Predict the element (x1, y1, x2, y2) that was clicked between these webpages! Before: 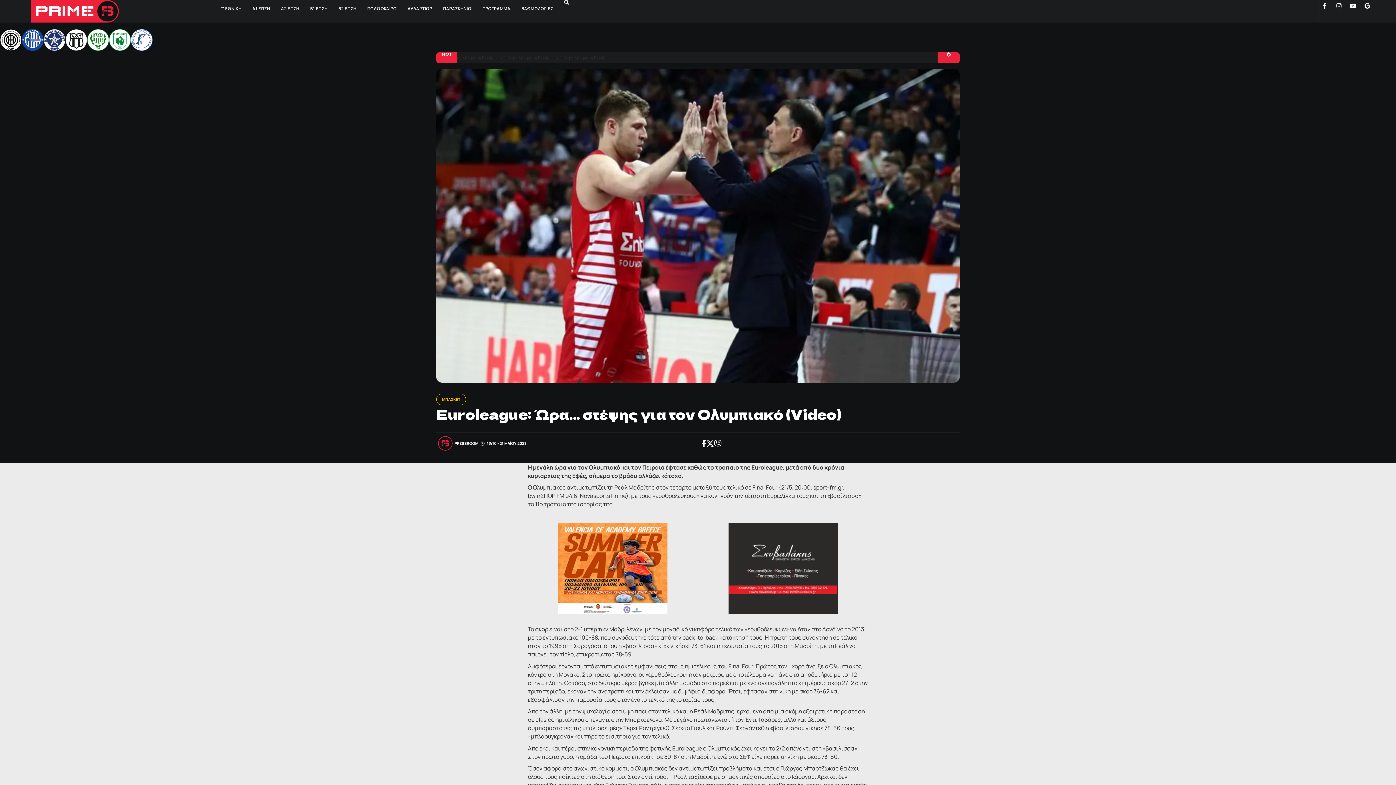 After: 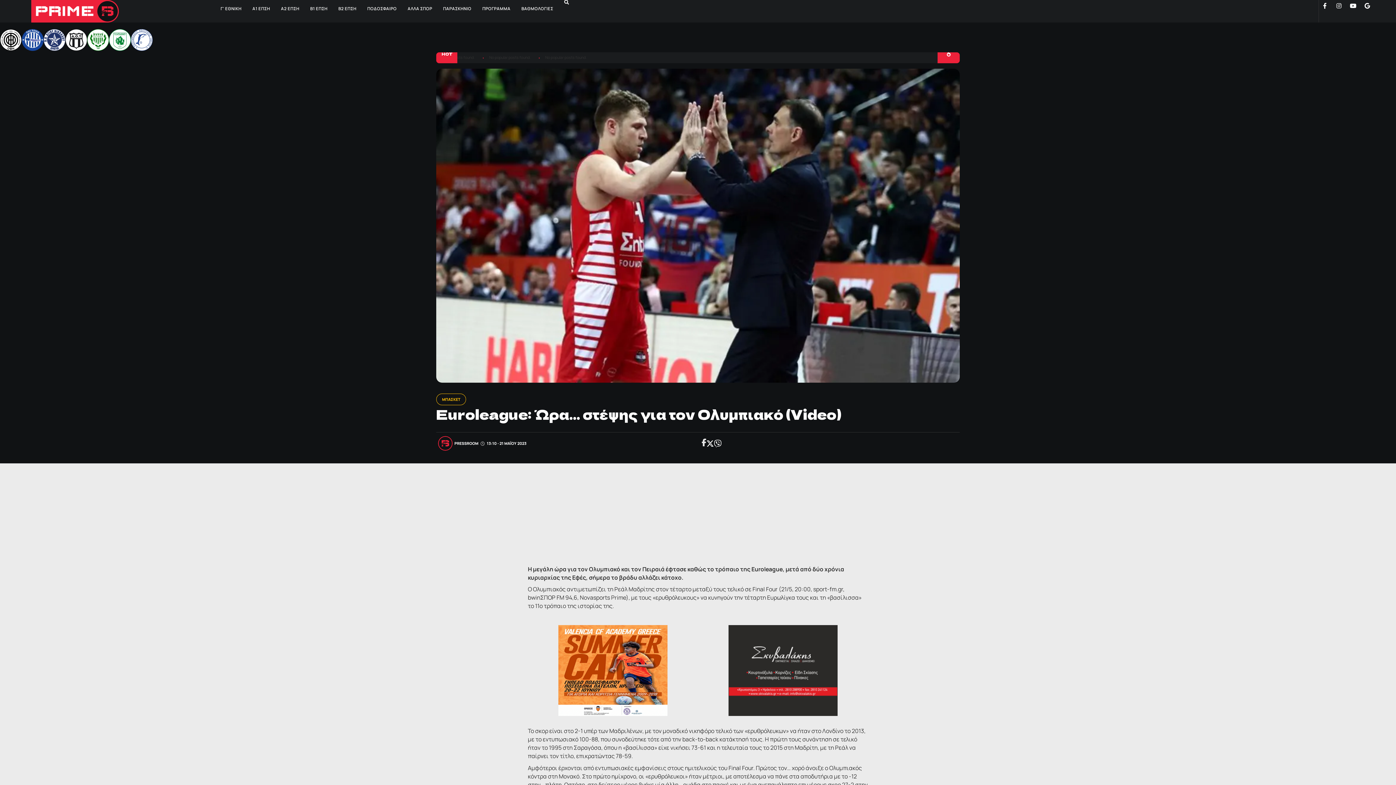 Action: bbox: (701, 440, 706, 449)